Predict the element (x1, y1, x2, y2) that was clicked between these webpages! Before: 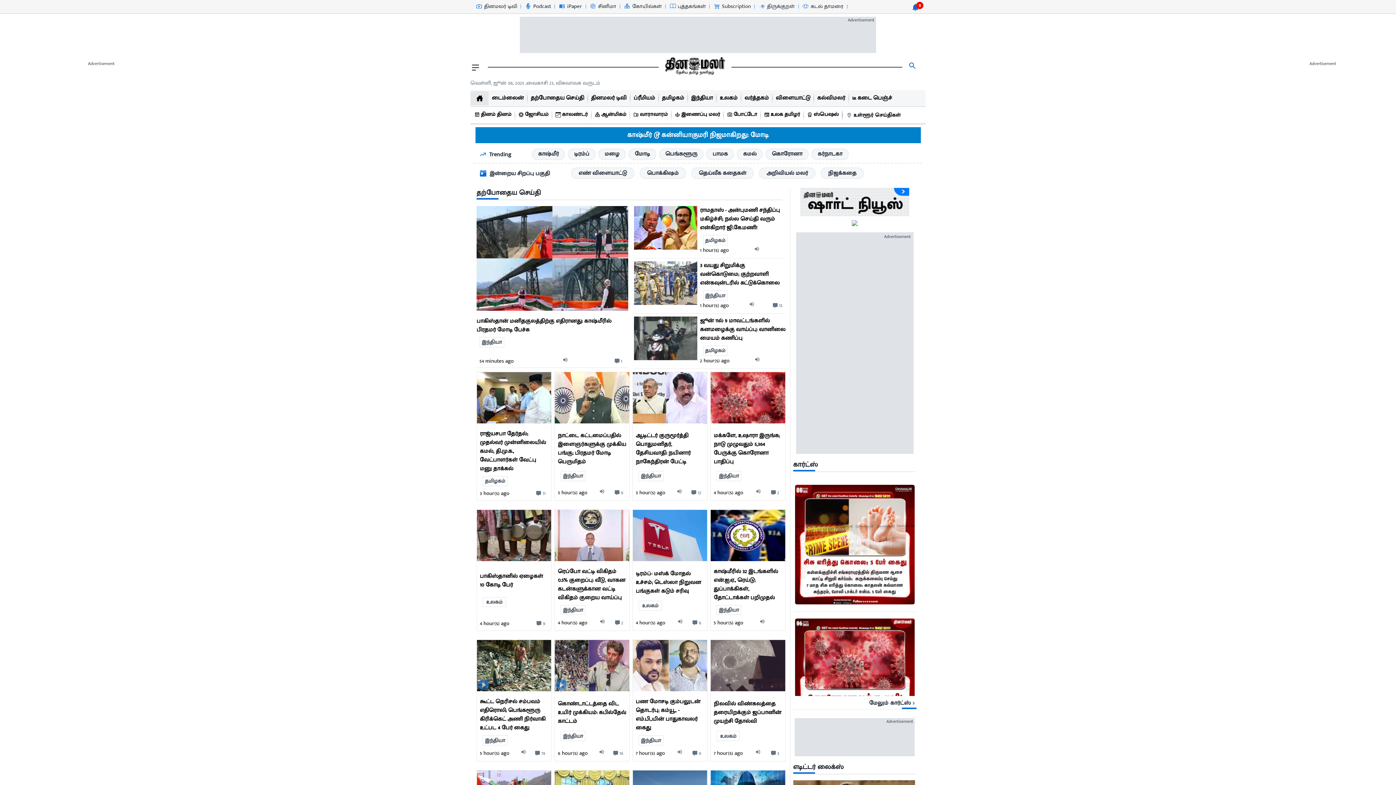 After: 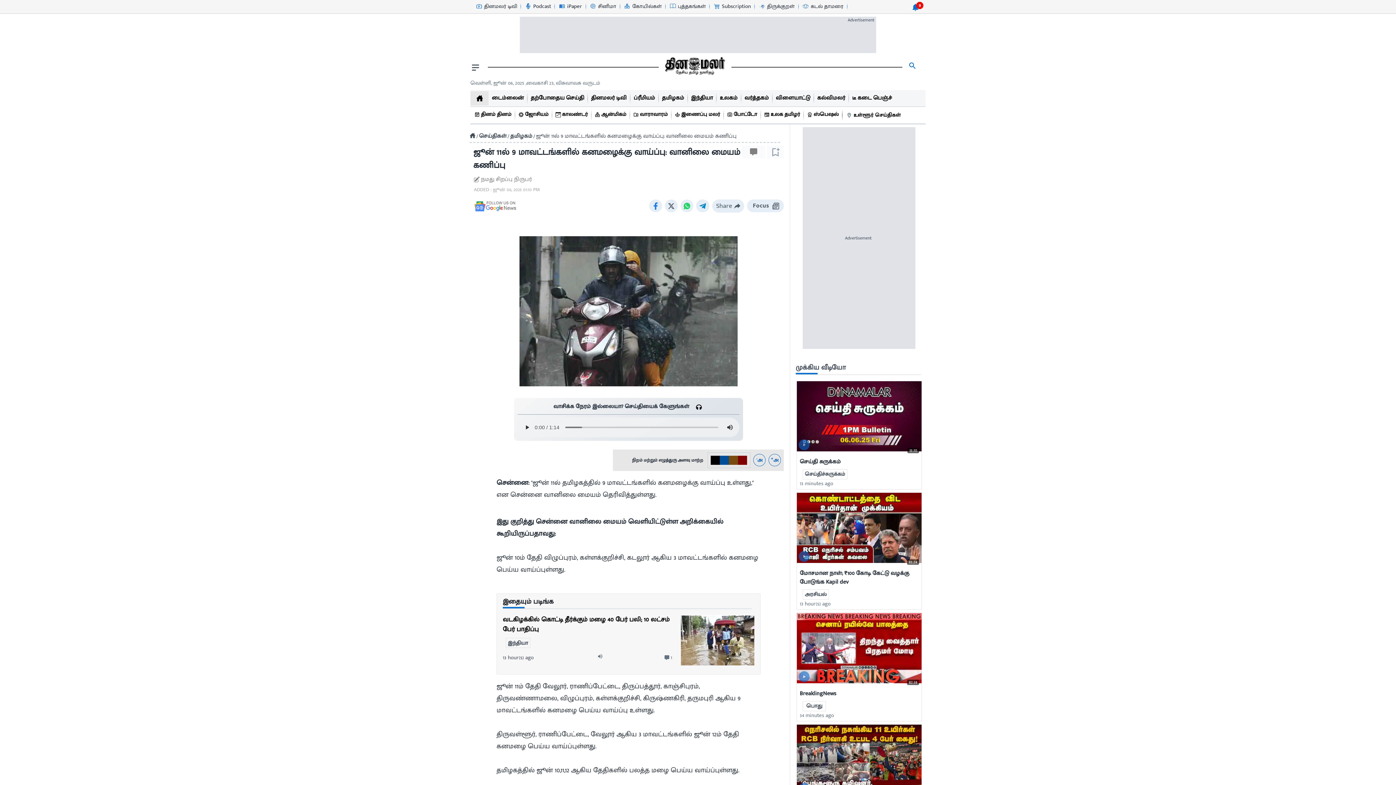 Action: bbox: (634, 316, 697, 363)